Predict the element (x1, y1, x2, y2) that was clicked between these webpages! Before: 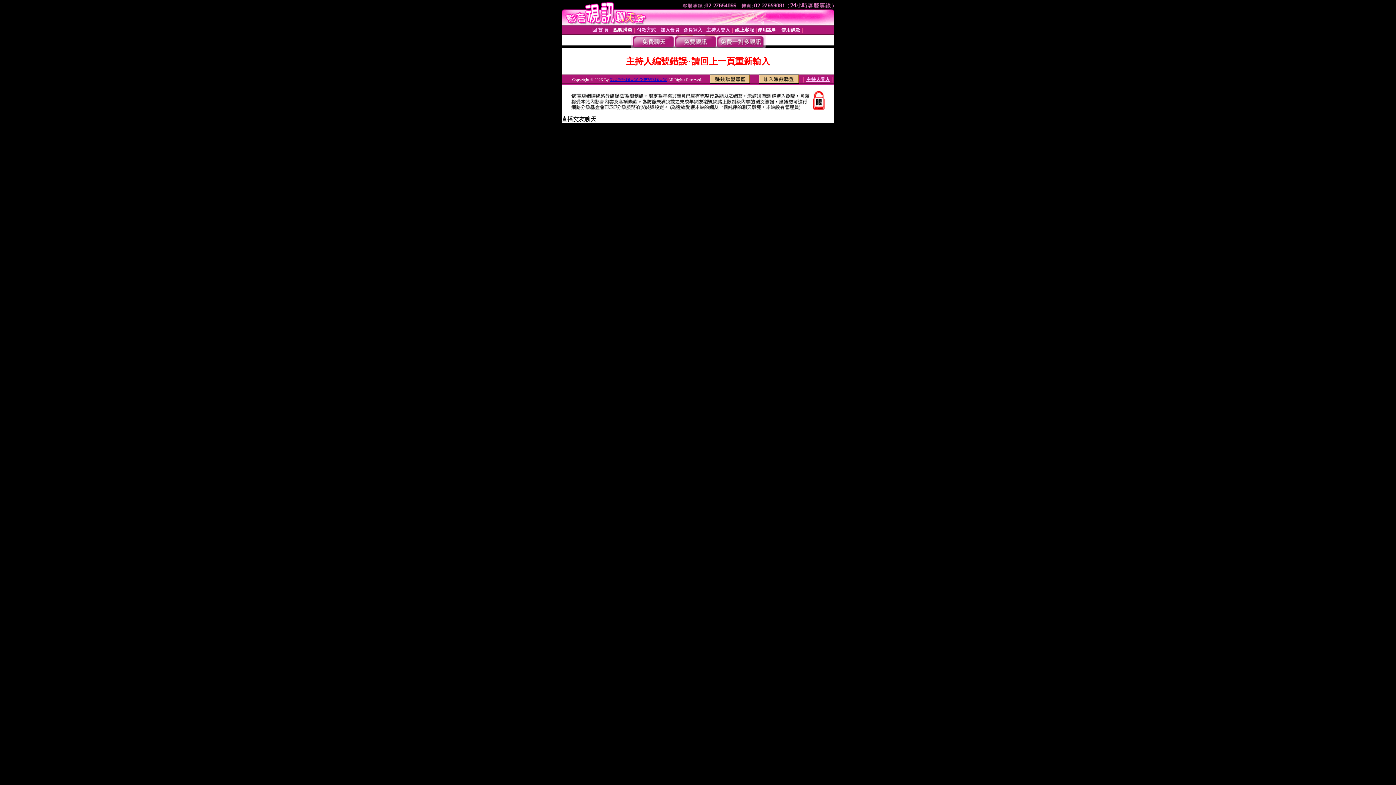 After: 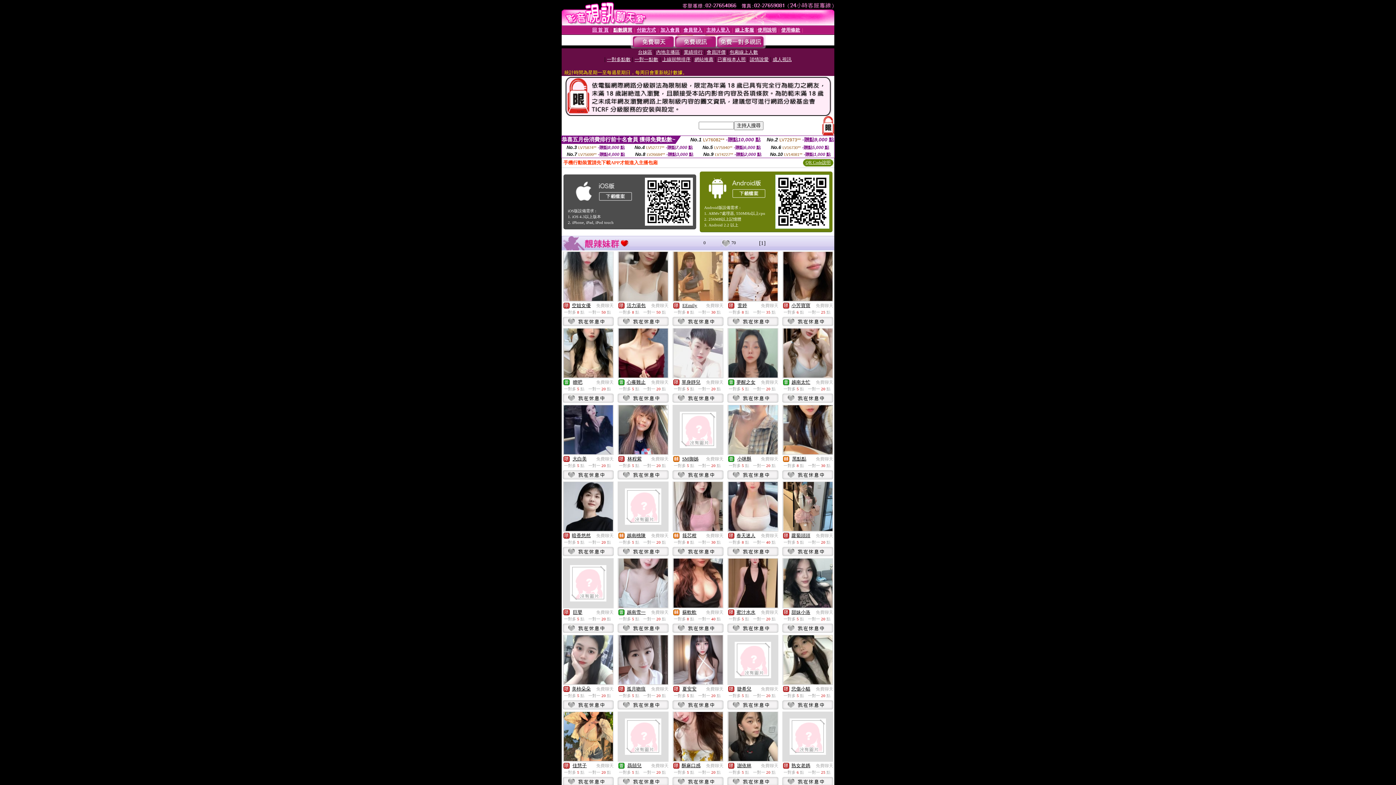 Action: bbox: (632, 43, 674, 49)